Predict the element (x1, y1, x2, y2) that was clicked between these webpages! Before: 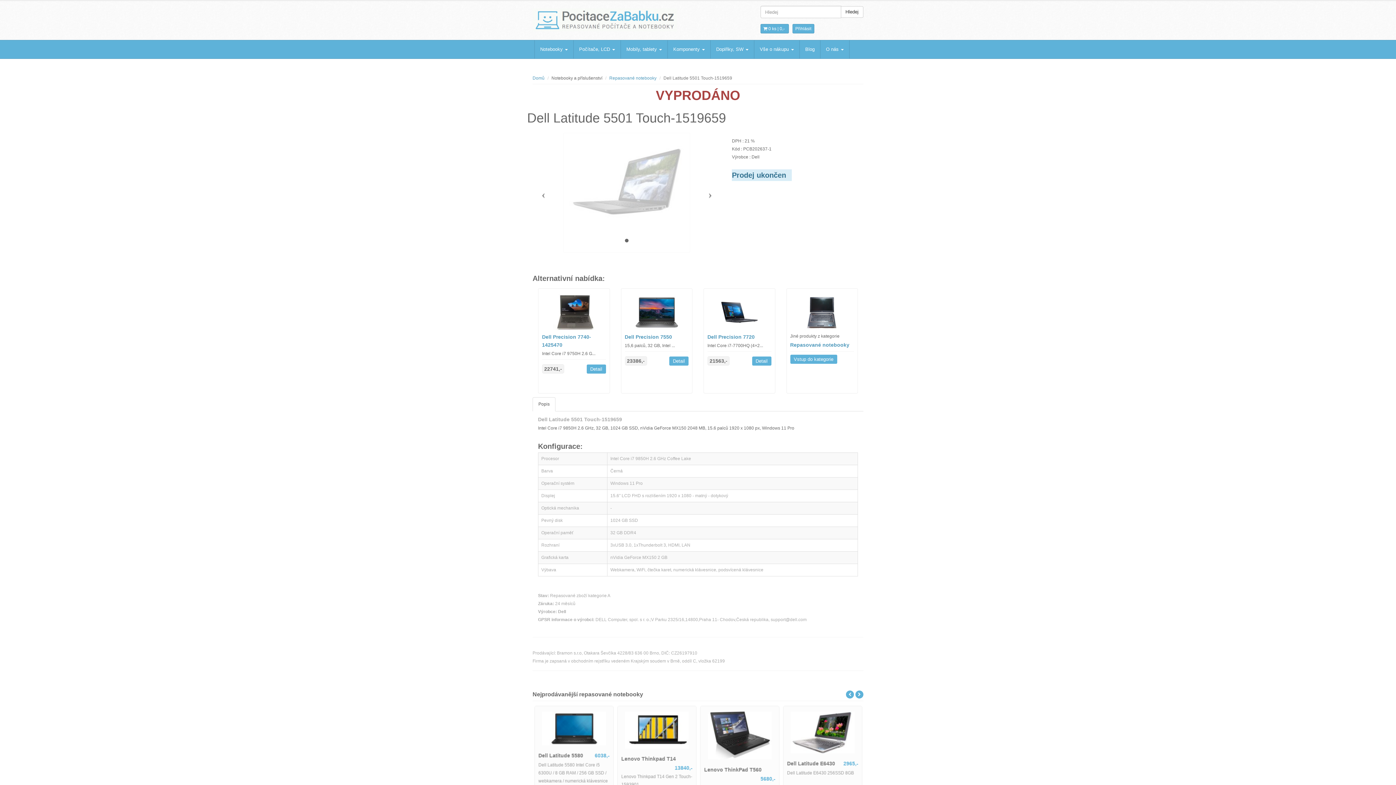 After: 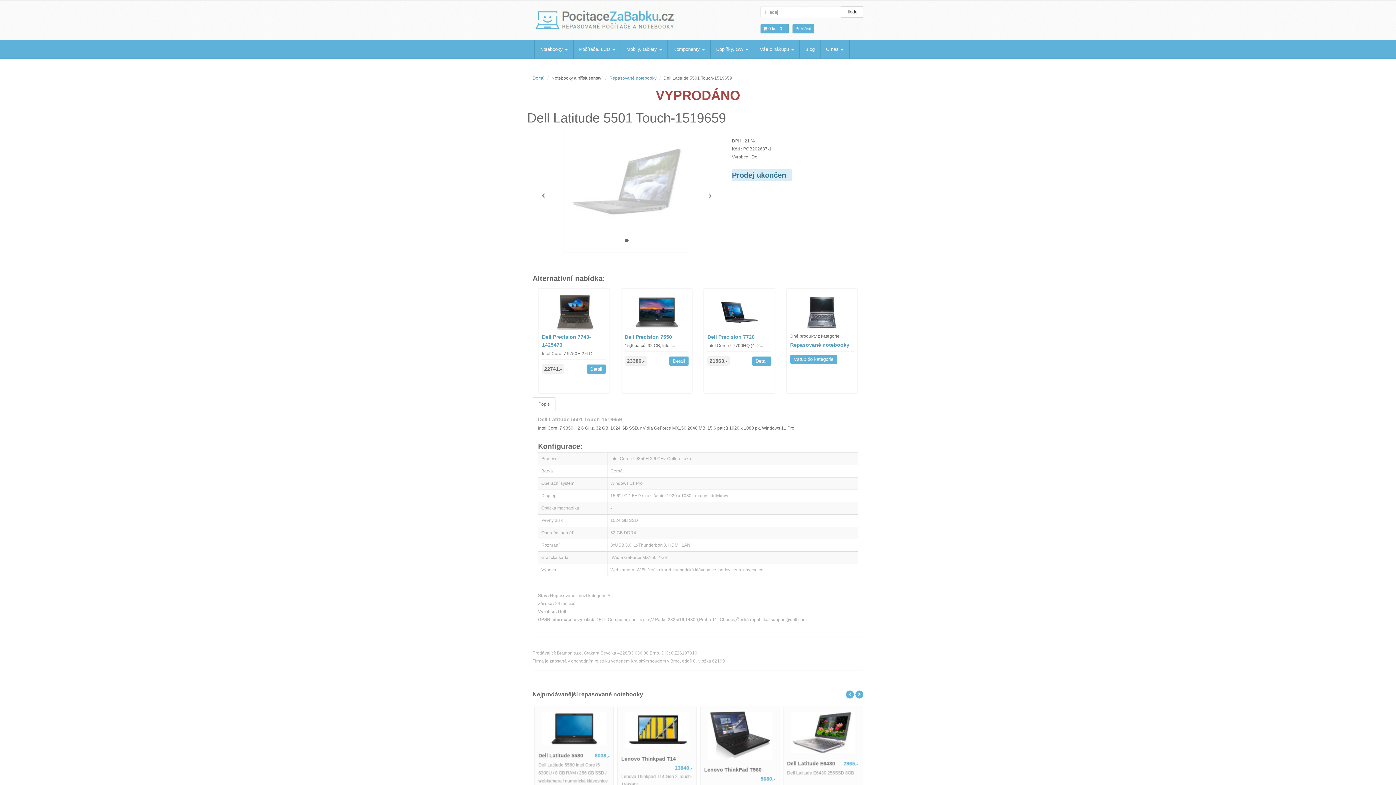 Action: label: Popis bbox: (532, 397, 555, 411)